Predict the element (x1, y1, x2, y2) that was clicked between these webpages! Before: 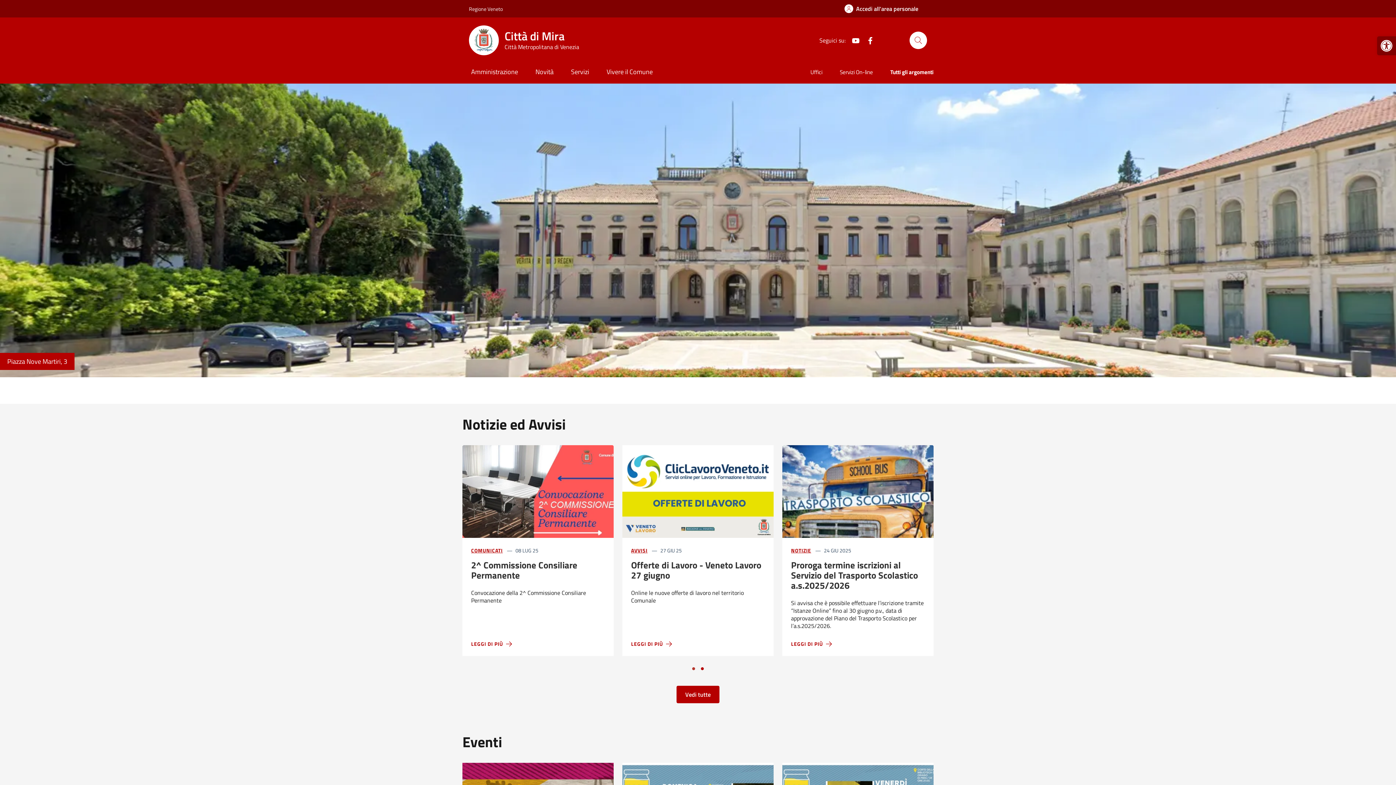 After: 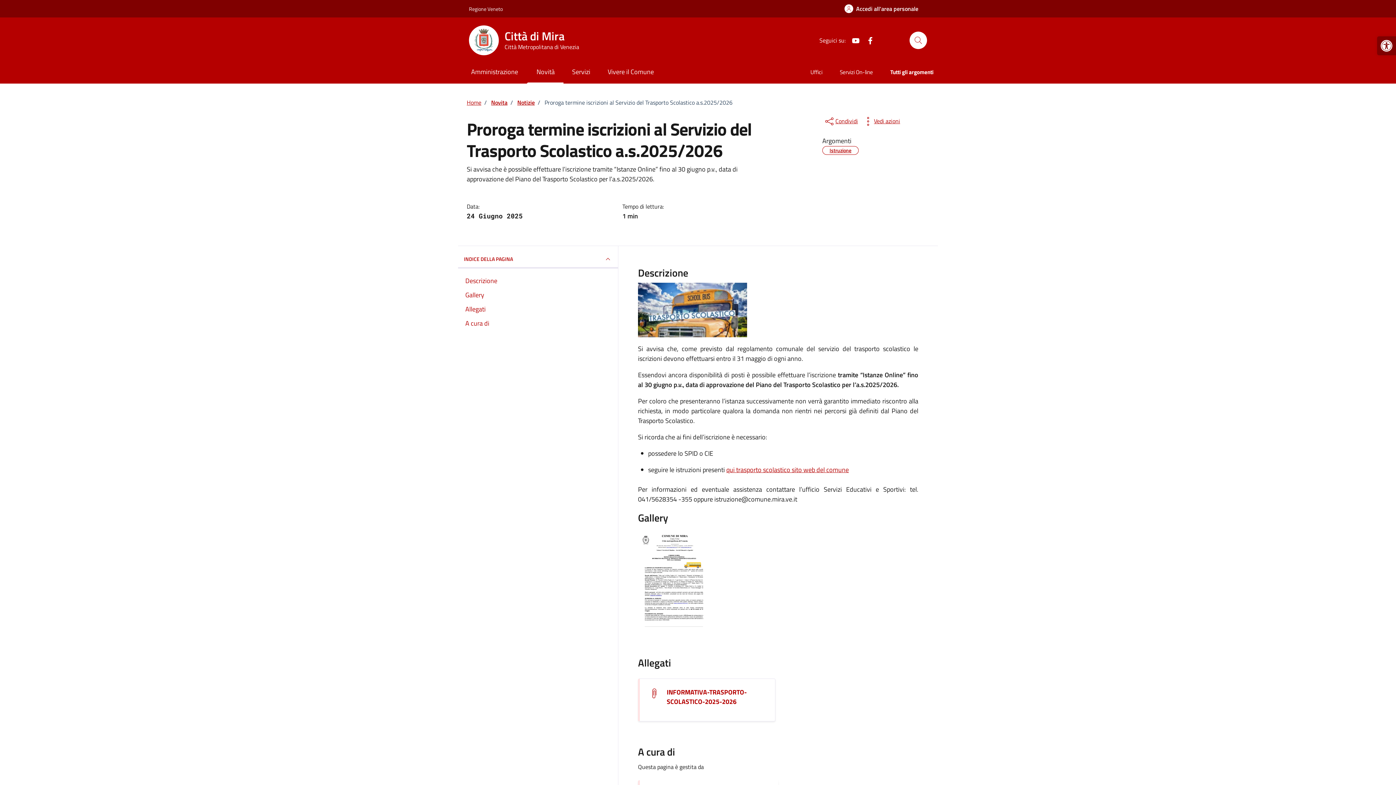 Action: bbox: (791, 641, 831, 647) label: LEGGI DI PIÙ